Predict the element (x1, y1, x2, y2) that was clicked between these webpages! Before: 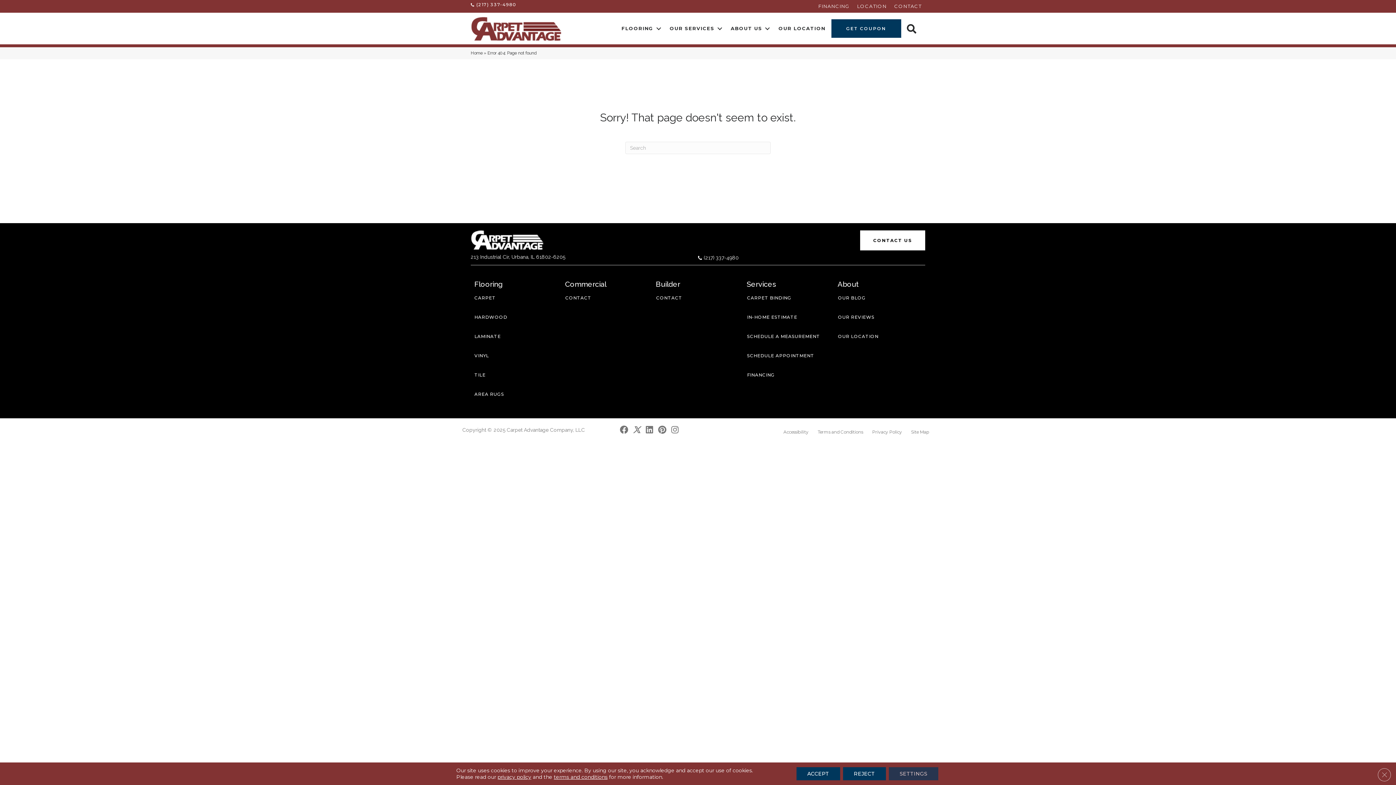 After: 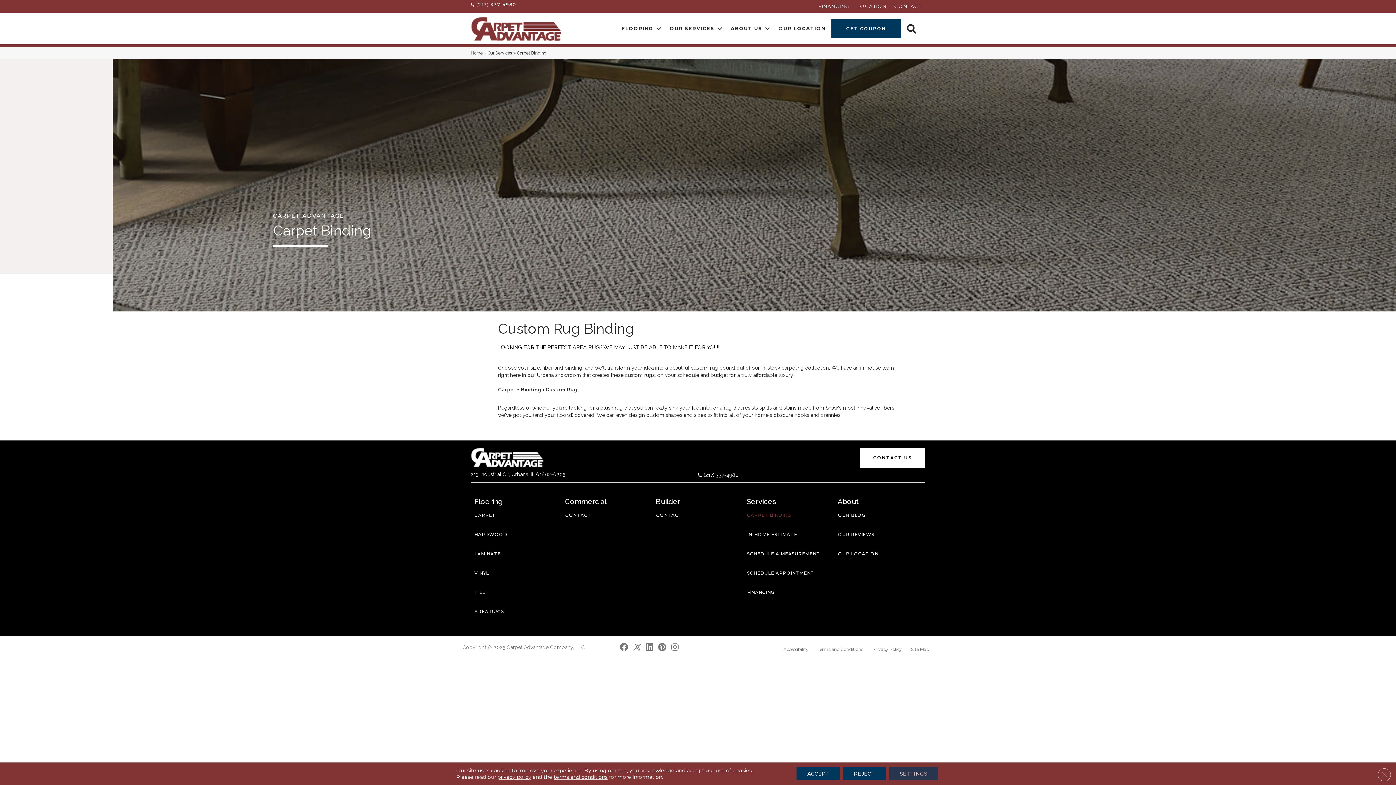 Action: bbox: (743, 288, 795, 307) label: CARPET BINDING